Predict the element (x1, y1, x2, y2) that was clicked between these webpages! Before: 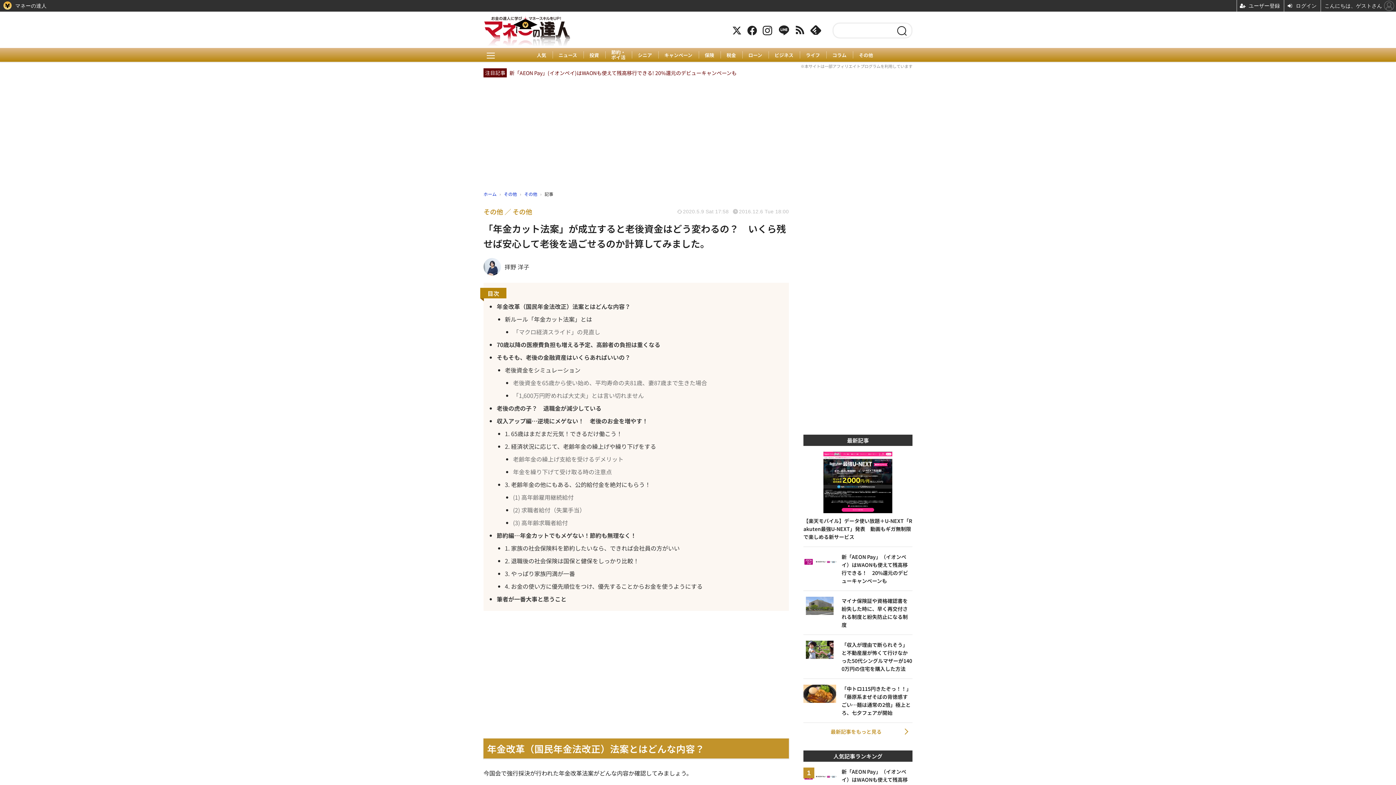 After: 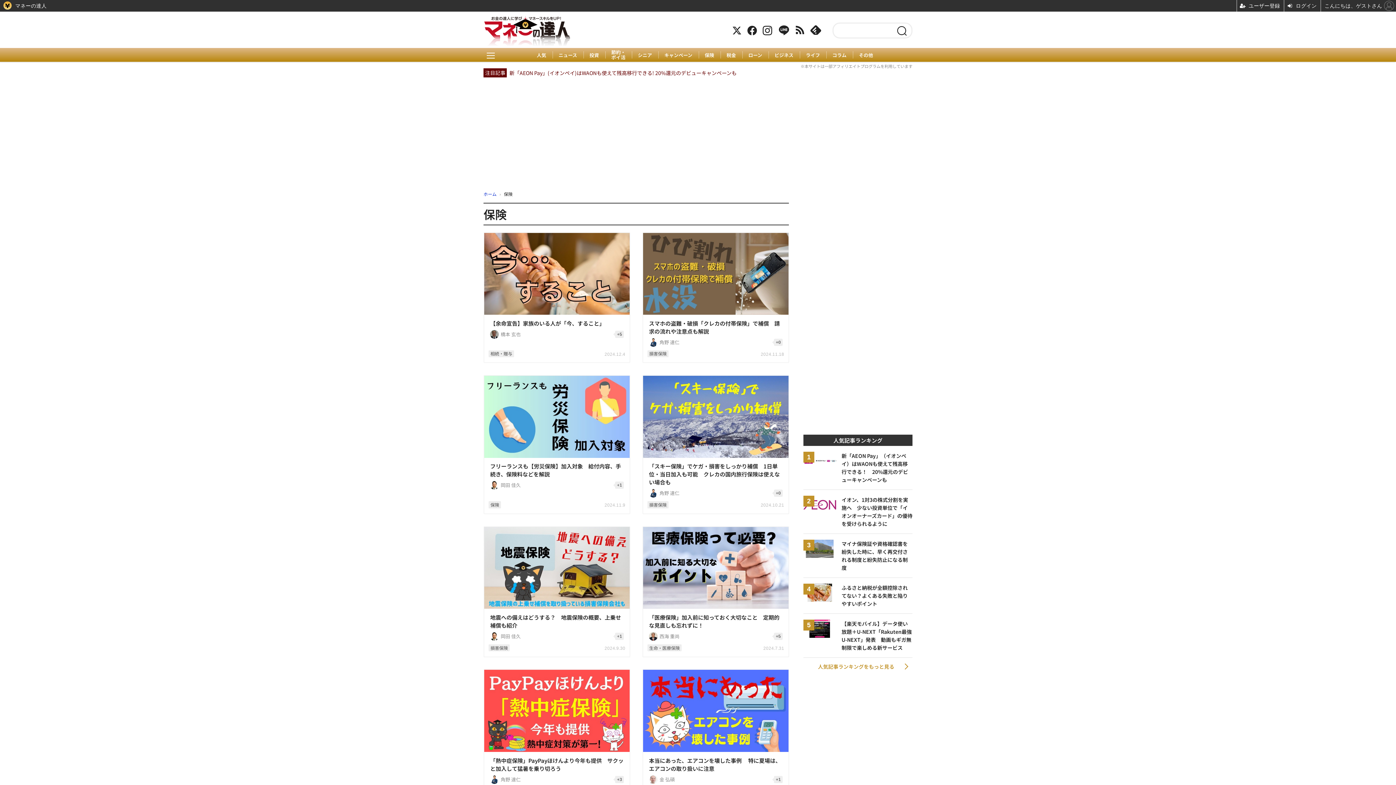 Action: label: 保険 bbox: (704, 52, 714, 57)